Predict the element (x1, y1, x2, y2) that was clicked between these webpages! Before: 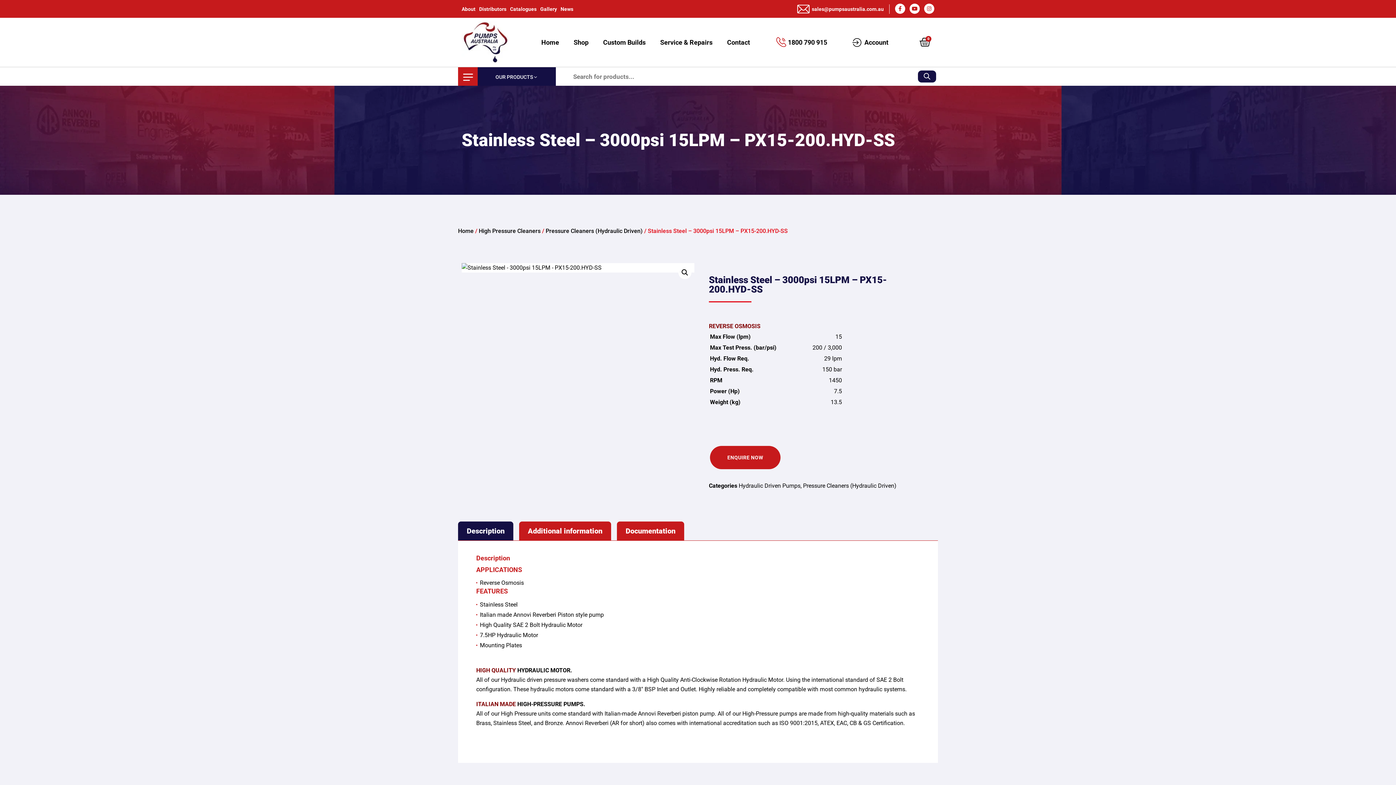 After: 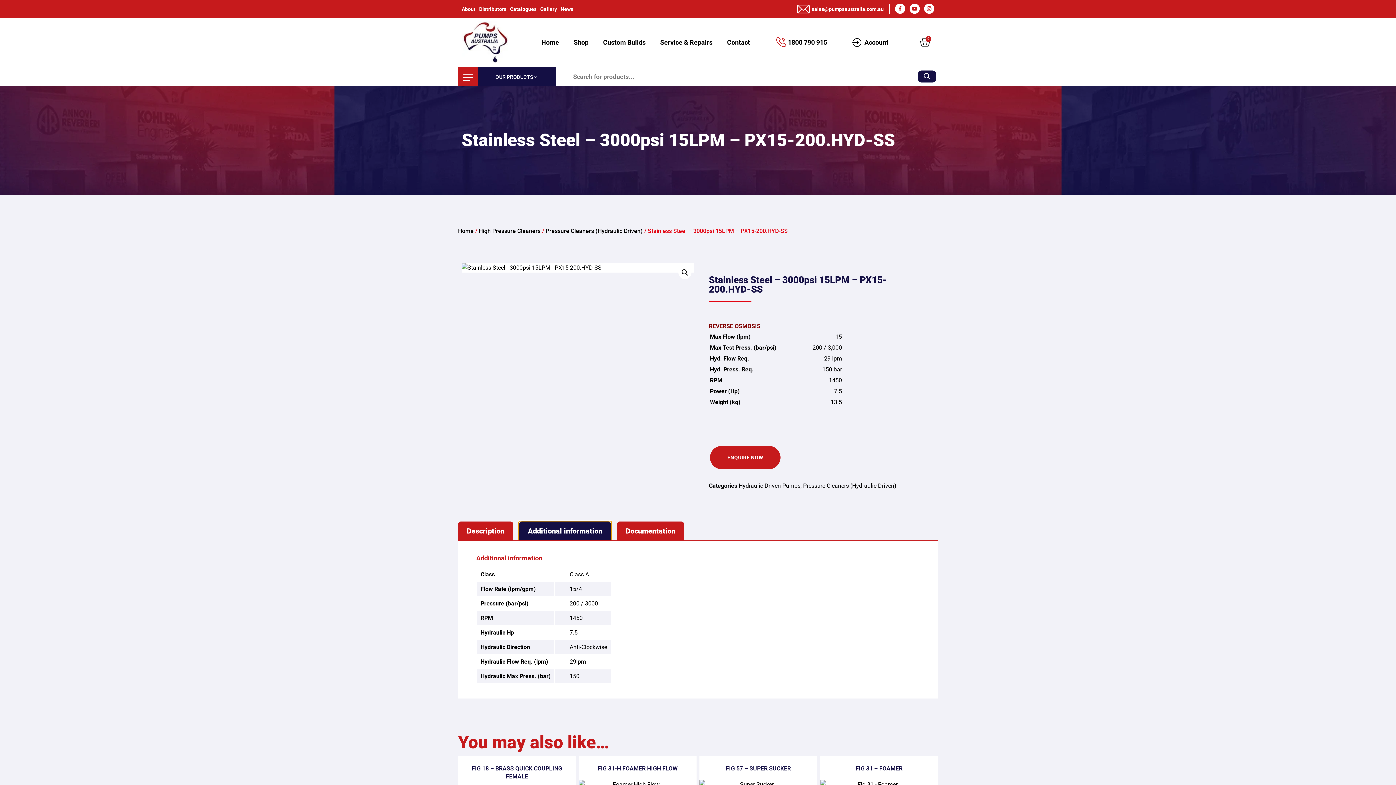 Action: bbox: (519, 521, 611, 540) label: Additional information